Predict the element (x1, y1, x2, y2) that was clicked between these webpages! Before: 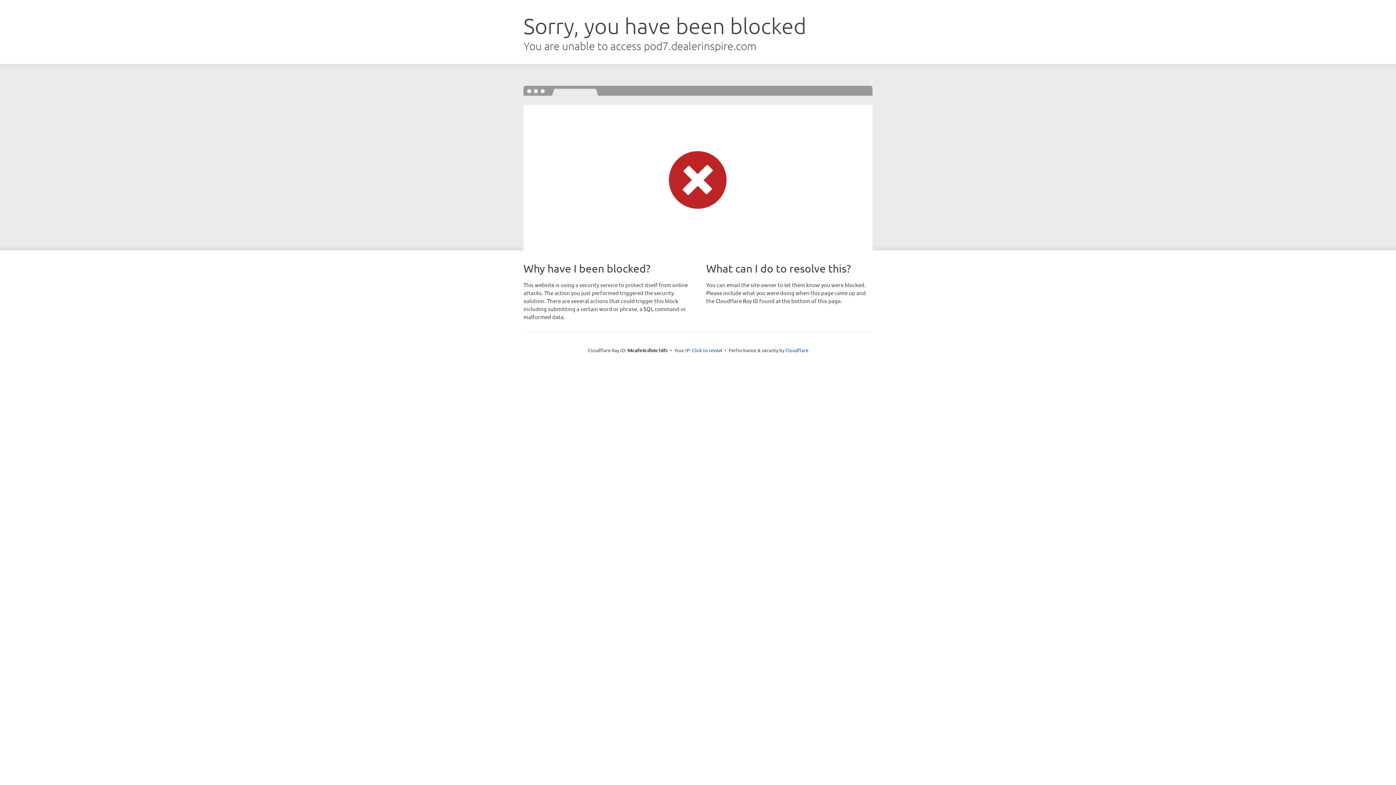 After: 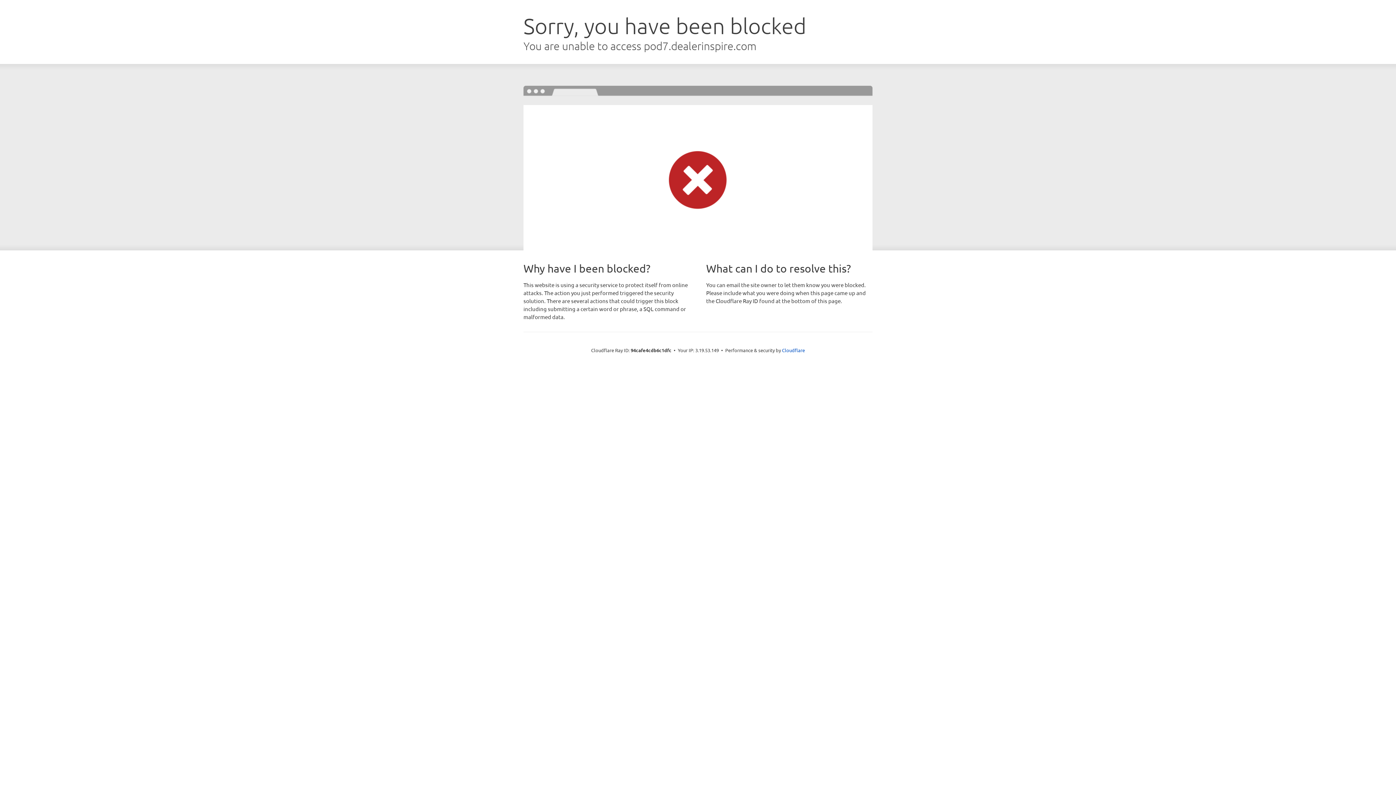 Action: bbox: (692, 346, 722, 353) label: Click to reveal